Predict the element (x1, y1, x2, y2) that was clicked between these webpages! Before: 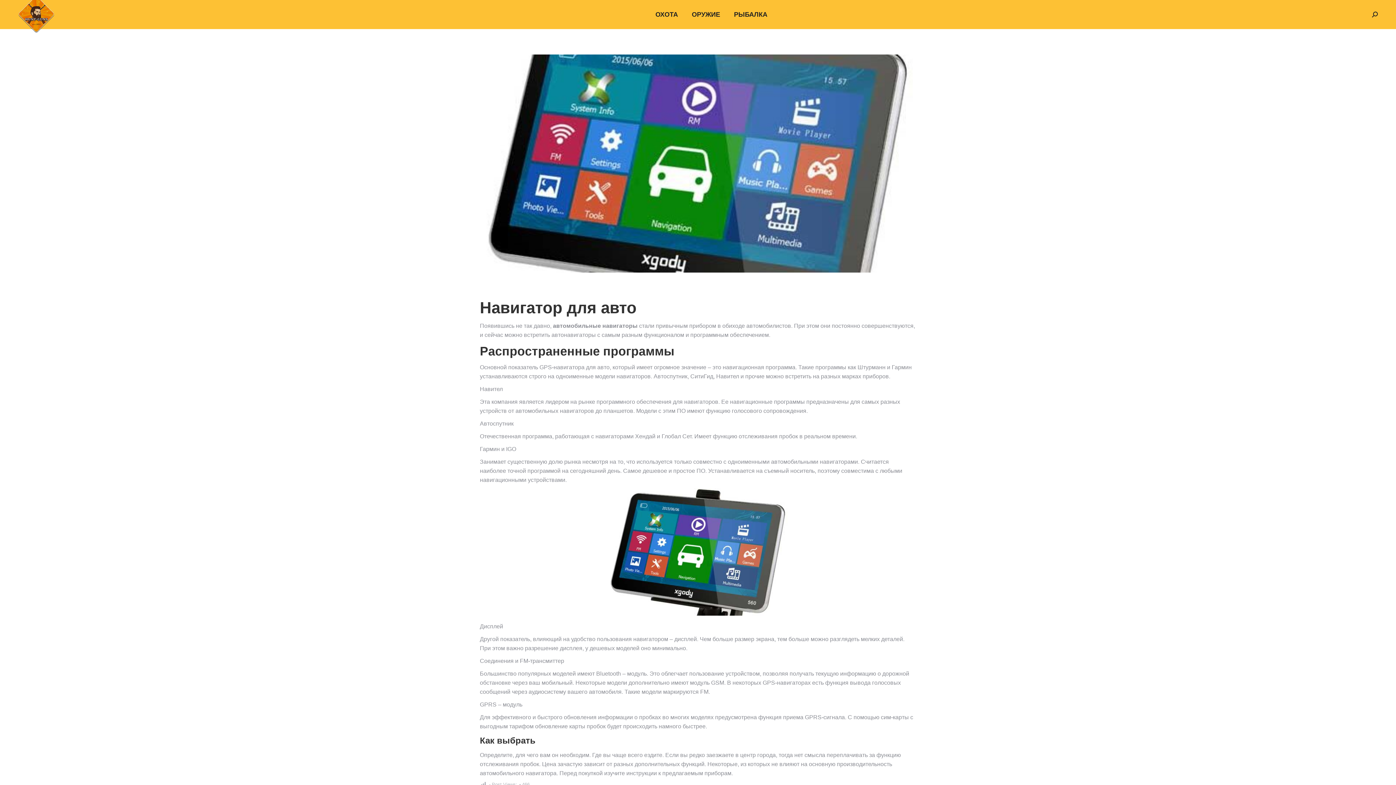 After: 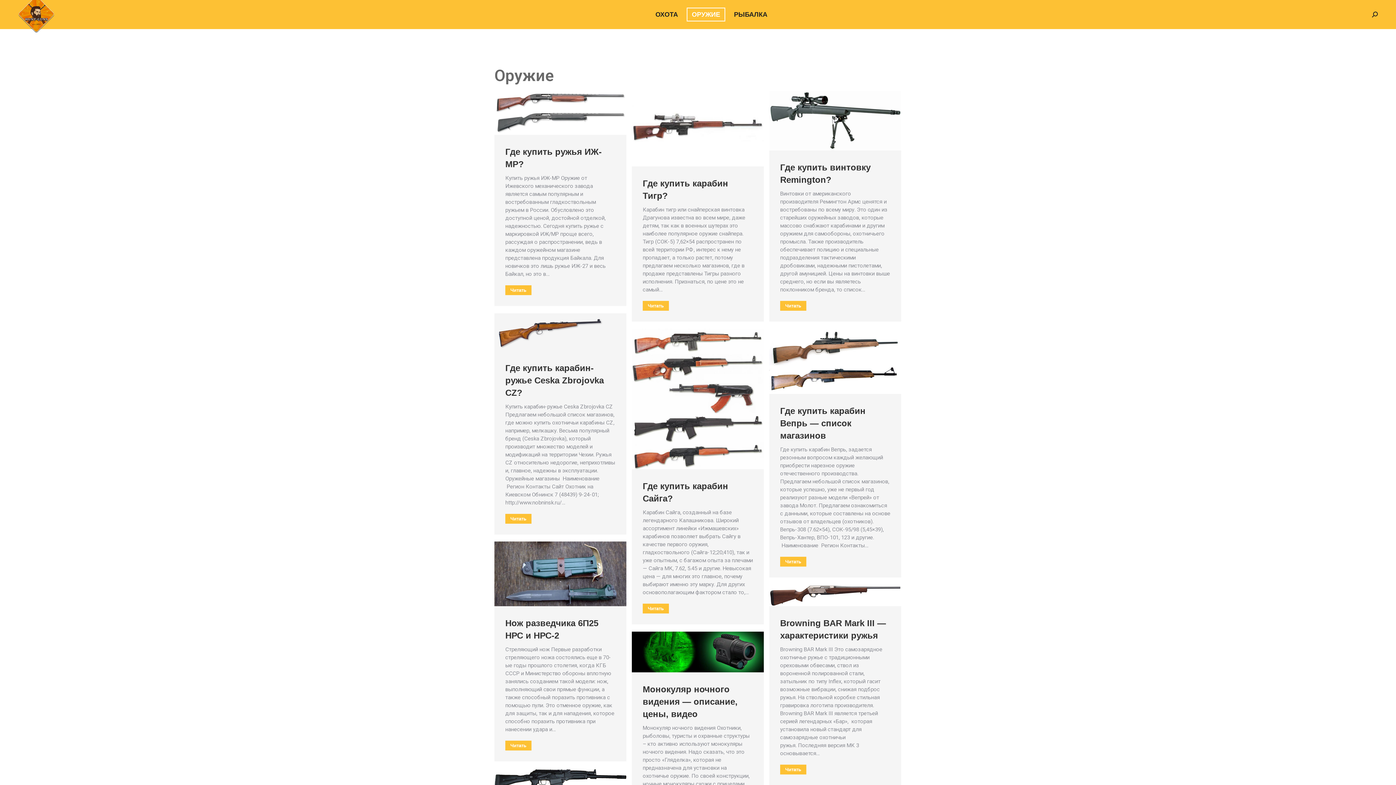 Action: label: ОРУЖИЕ bbox: (686, 7, 725, 21)